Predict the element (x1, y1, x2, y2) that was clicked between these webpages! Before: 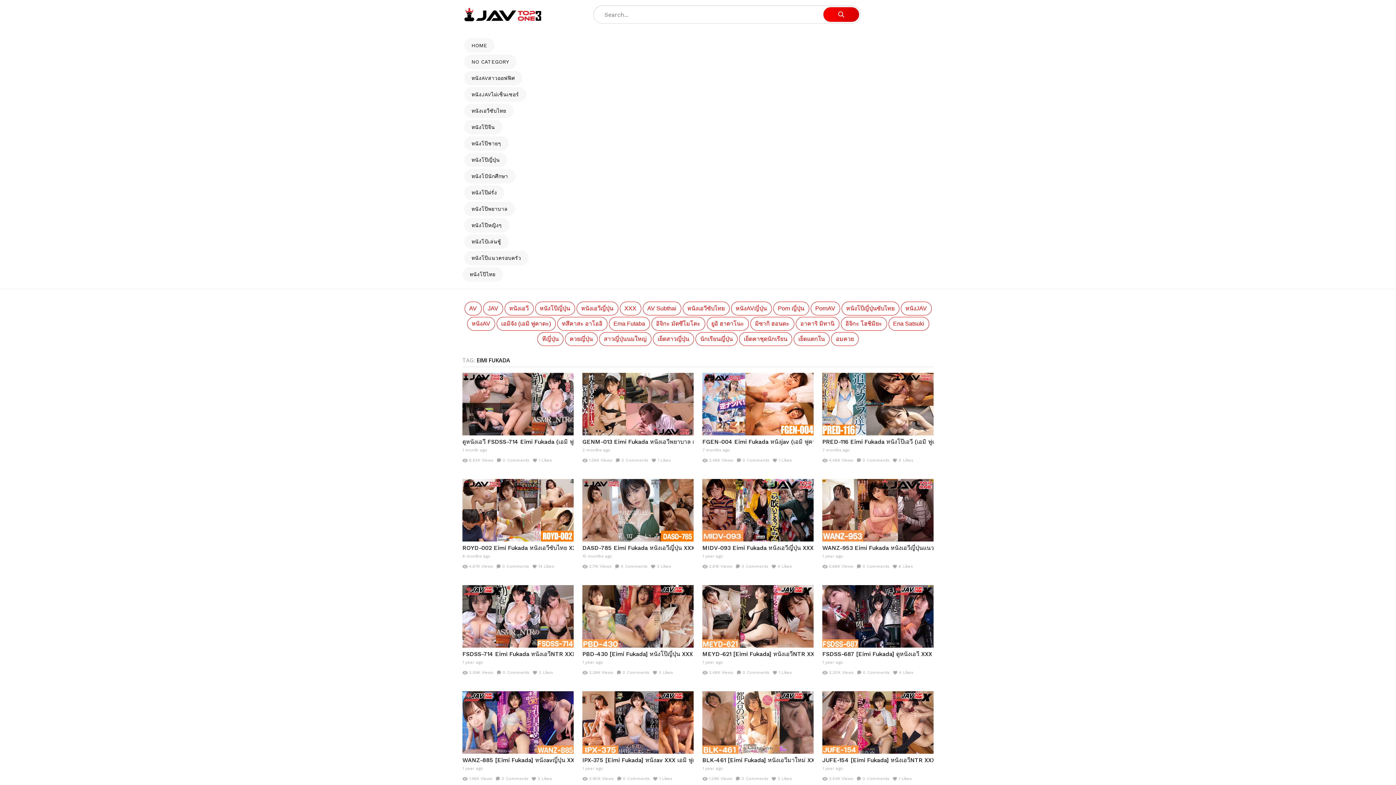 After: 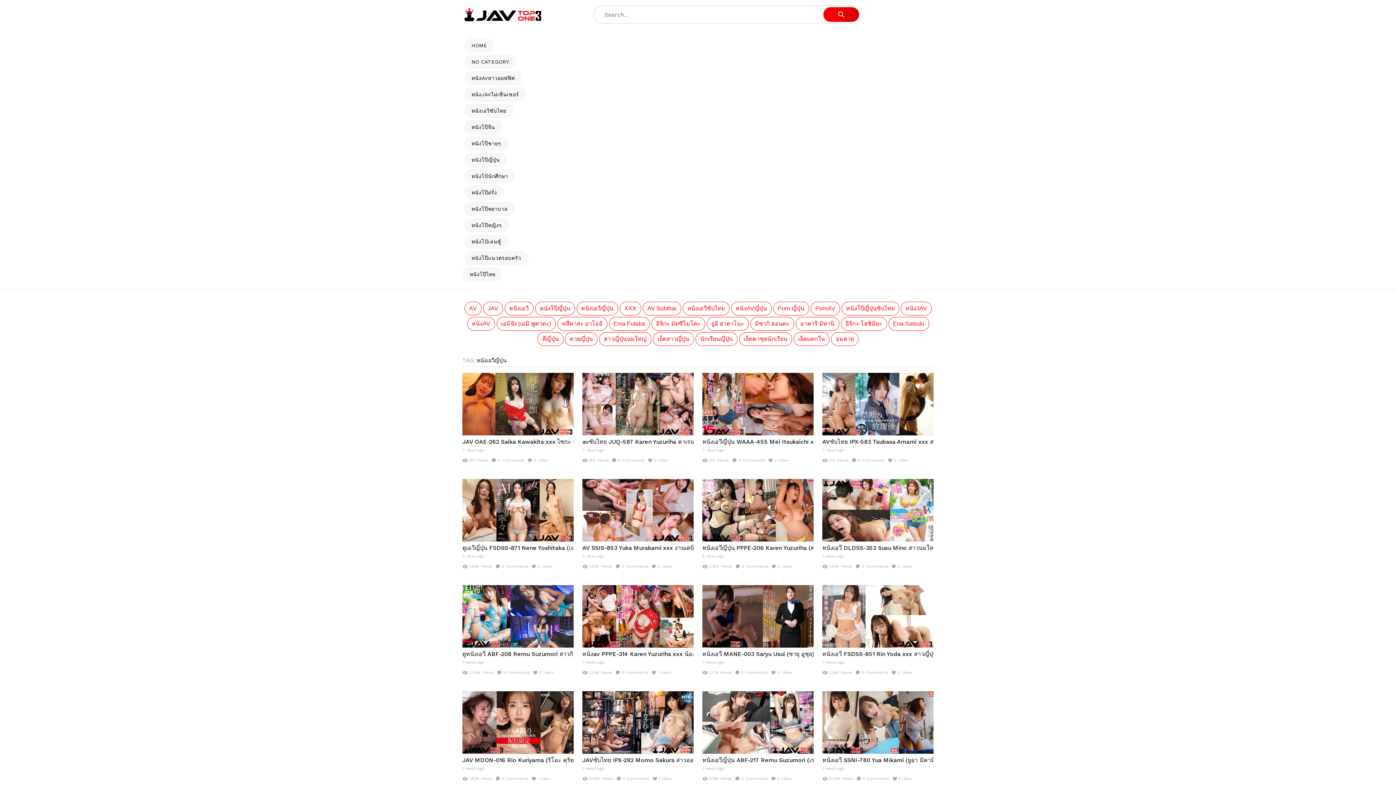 Action: bbox: (575, 304, 619, 311) label: หนังเอวีญี่ปุ่น